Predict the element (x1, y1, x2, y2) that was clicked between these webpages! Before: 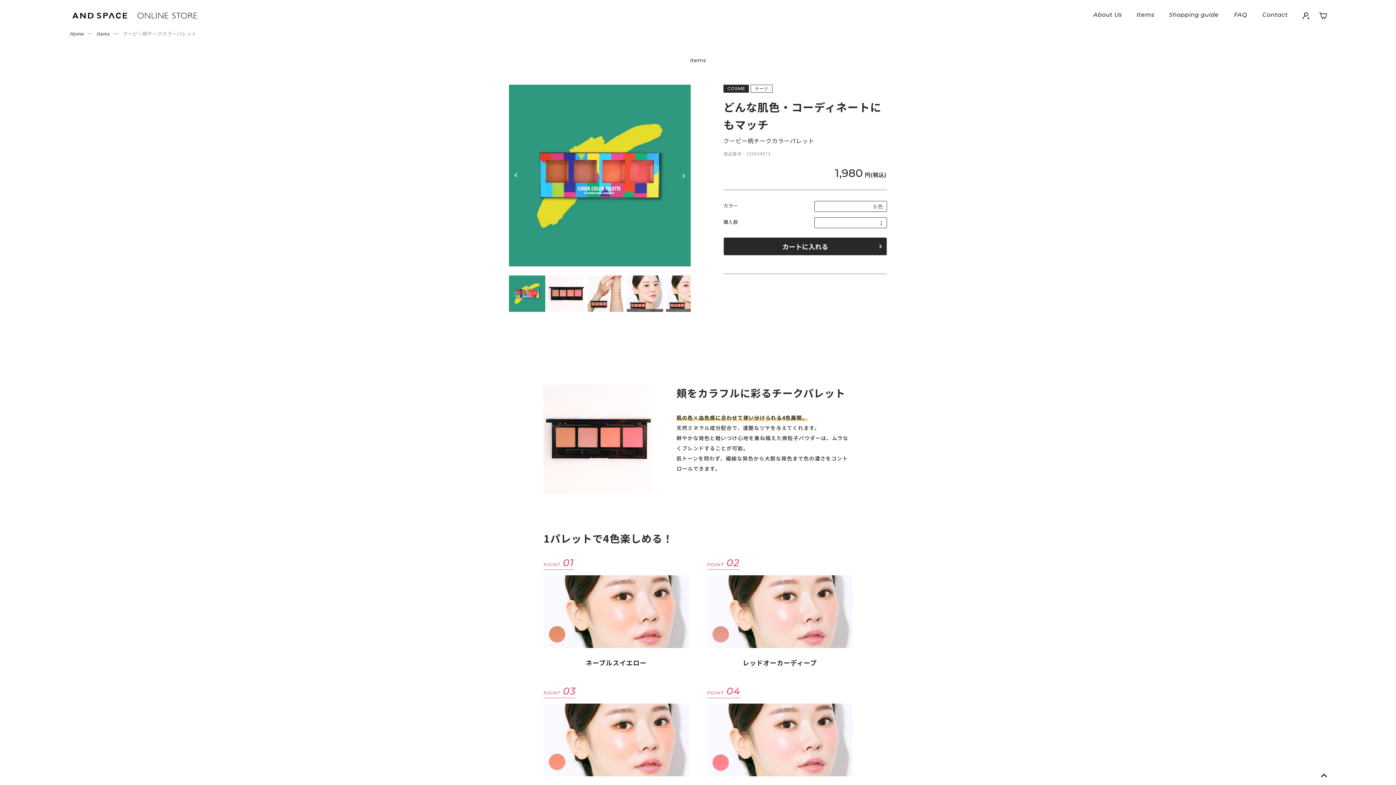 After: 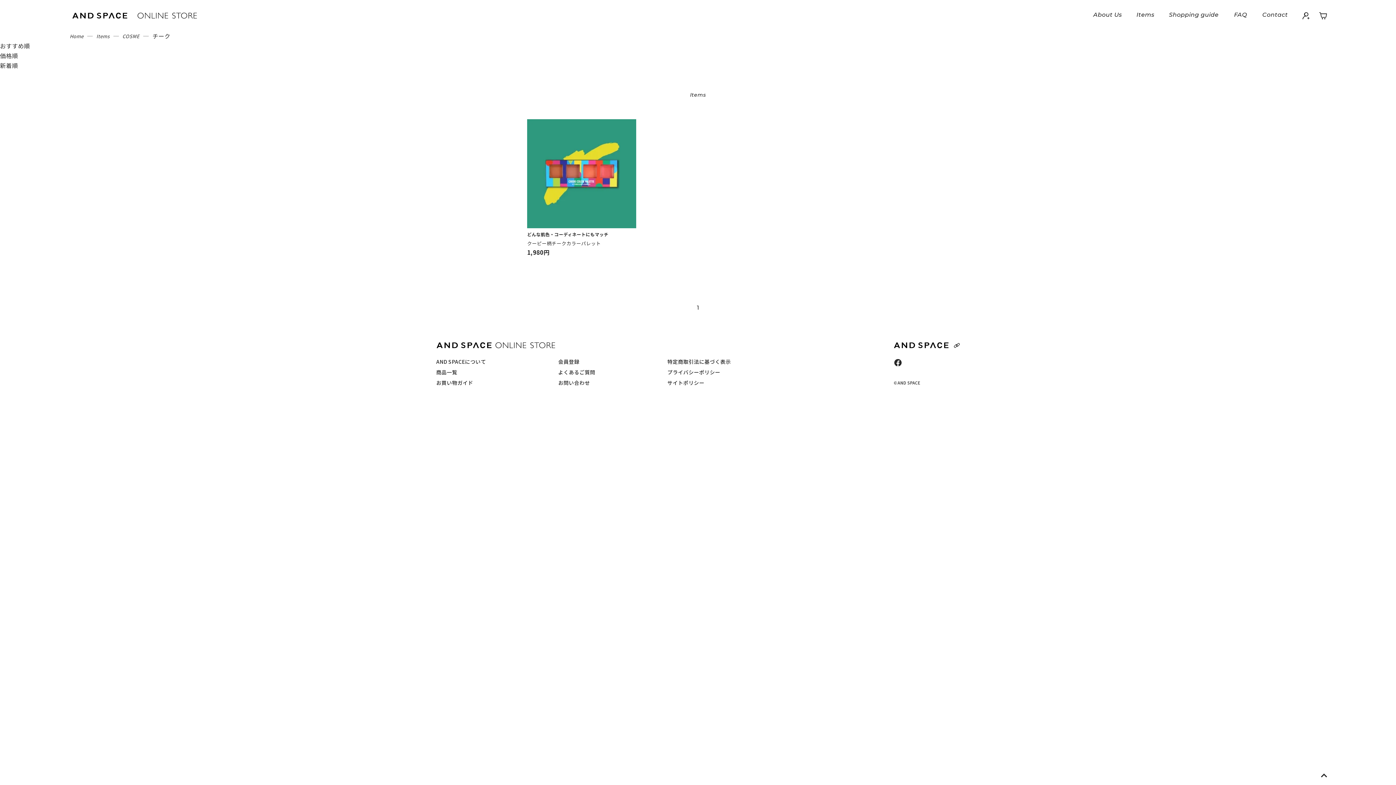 Action: bbox: (751, 84, 772, 92) label: チーク